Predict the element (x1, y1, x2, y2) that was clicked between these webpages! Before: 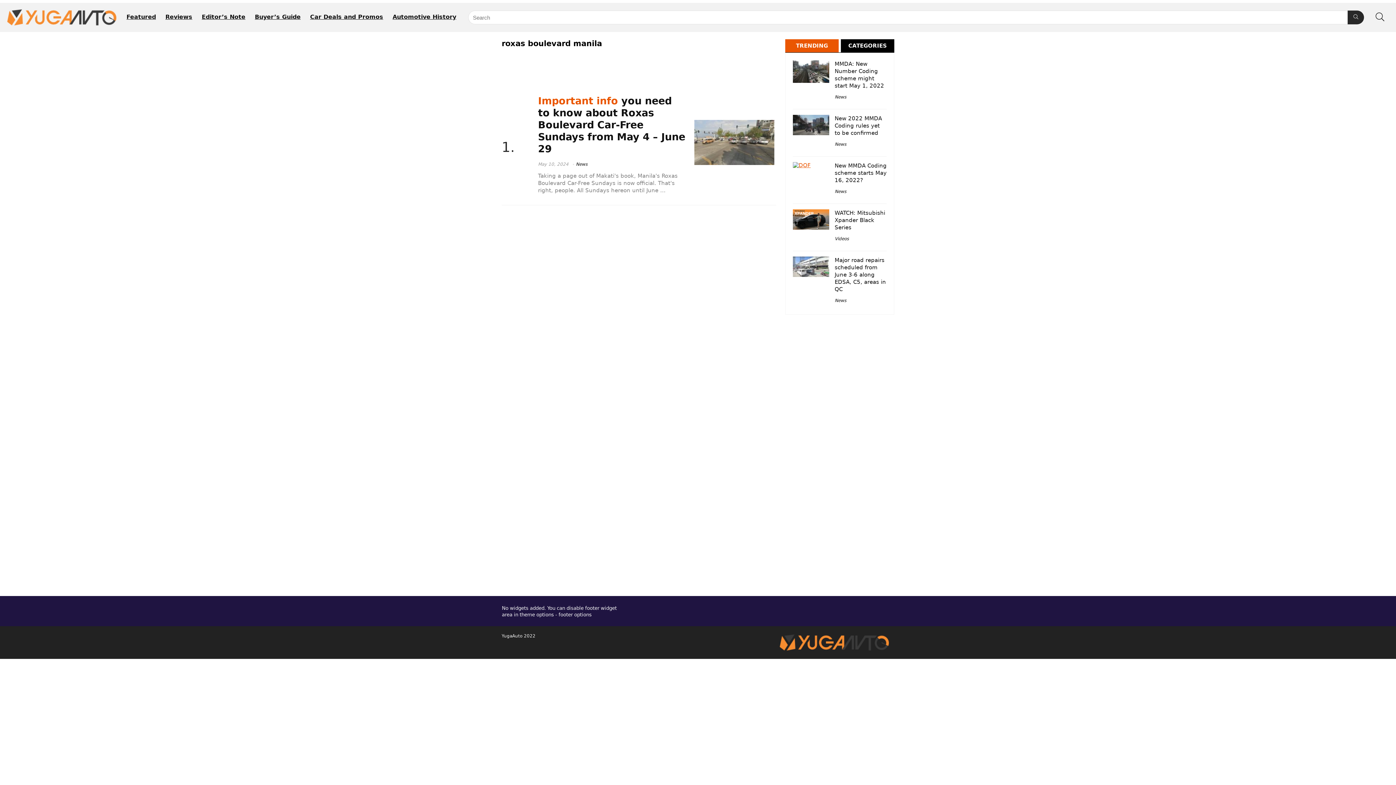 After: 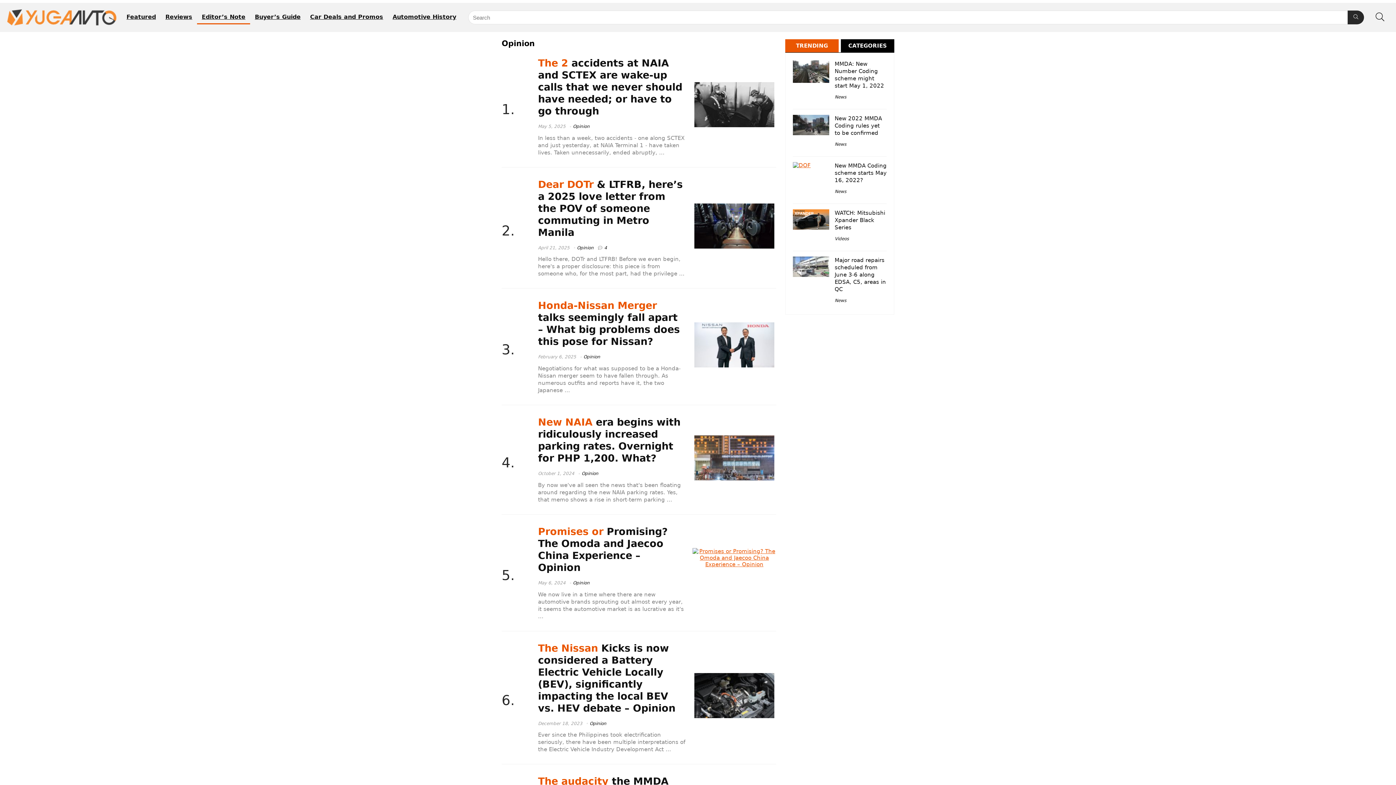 Action: label: Editor’s Note bbox: (197, 10, 250, 24)